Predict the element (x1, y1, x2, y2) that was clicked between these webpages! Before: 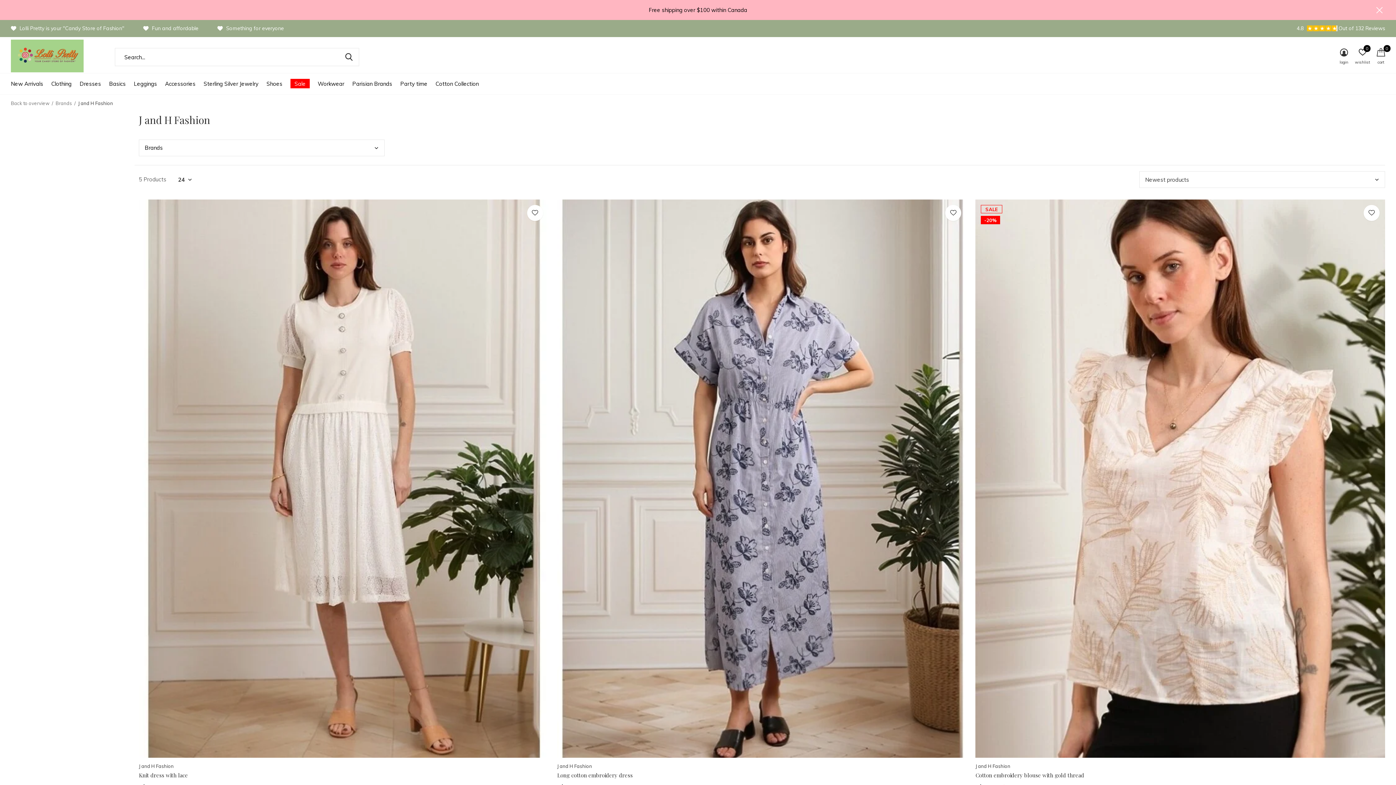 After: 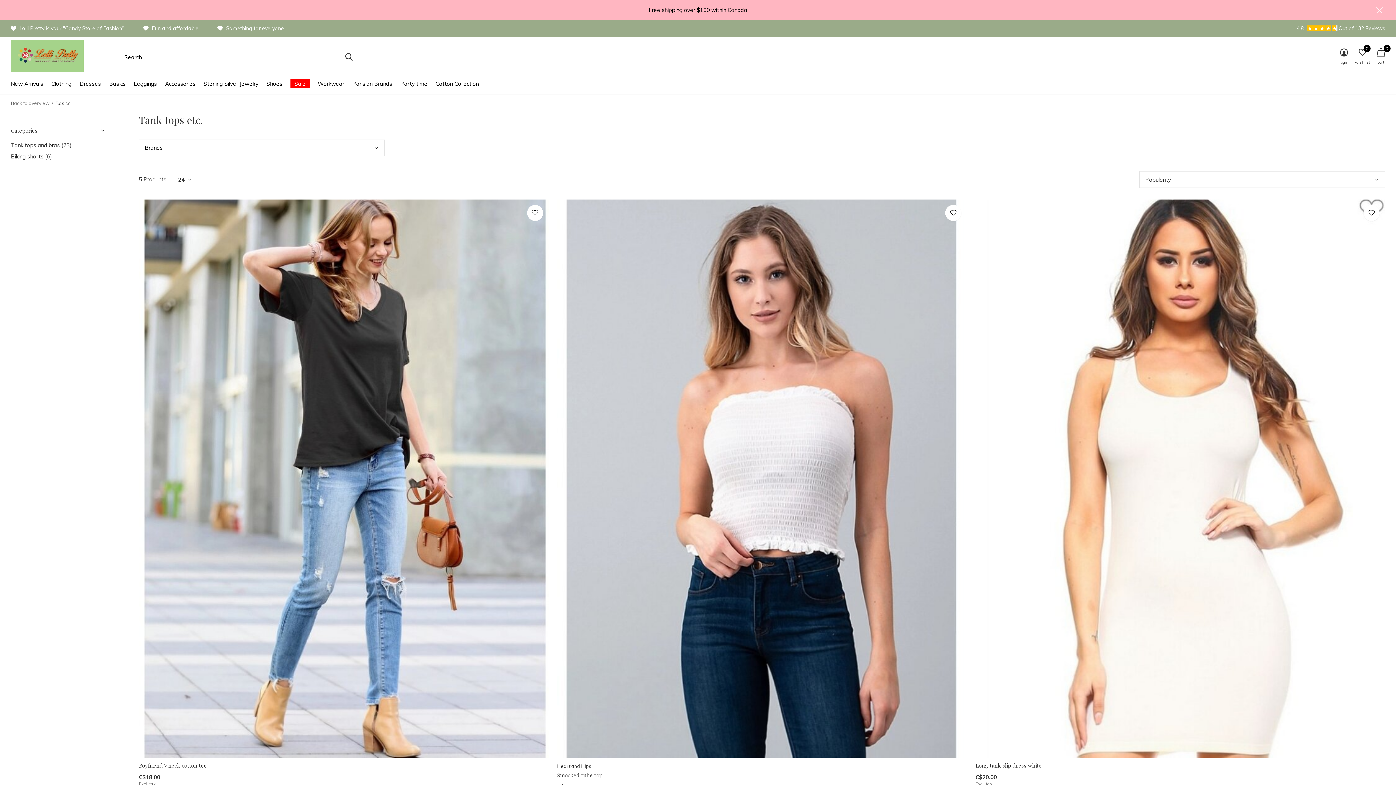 Action: label: Basics bbox: (109, 78, 125, 88)